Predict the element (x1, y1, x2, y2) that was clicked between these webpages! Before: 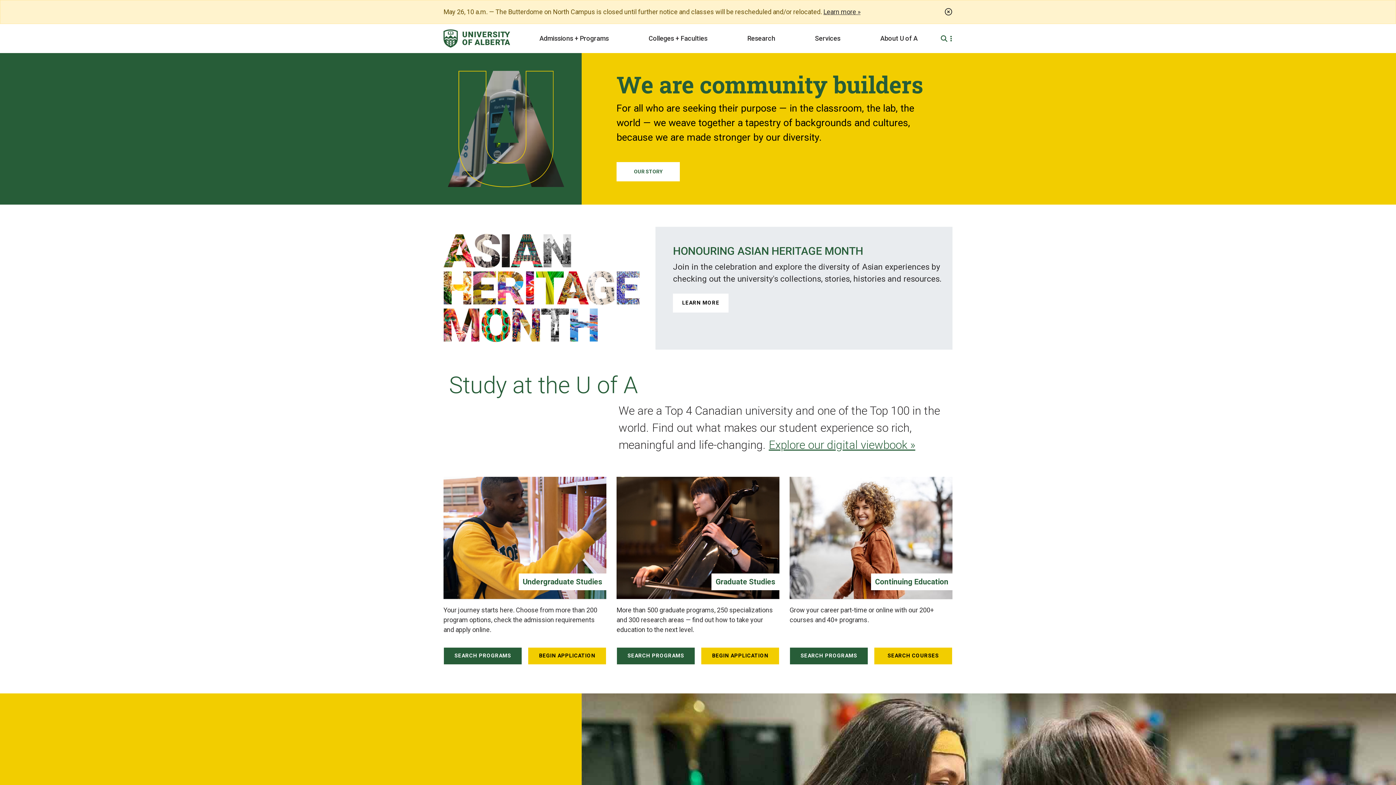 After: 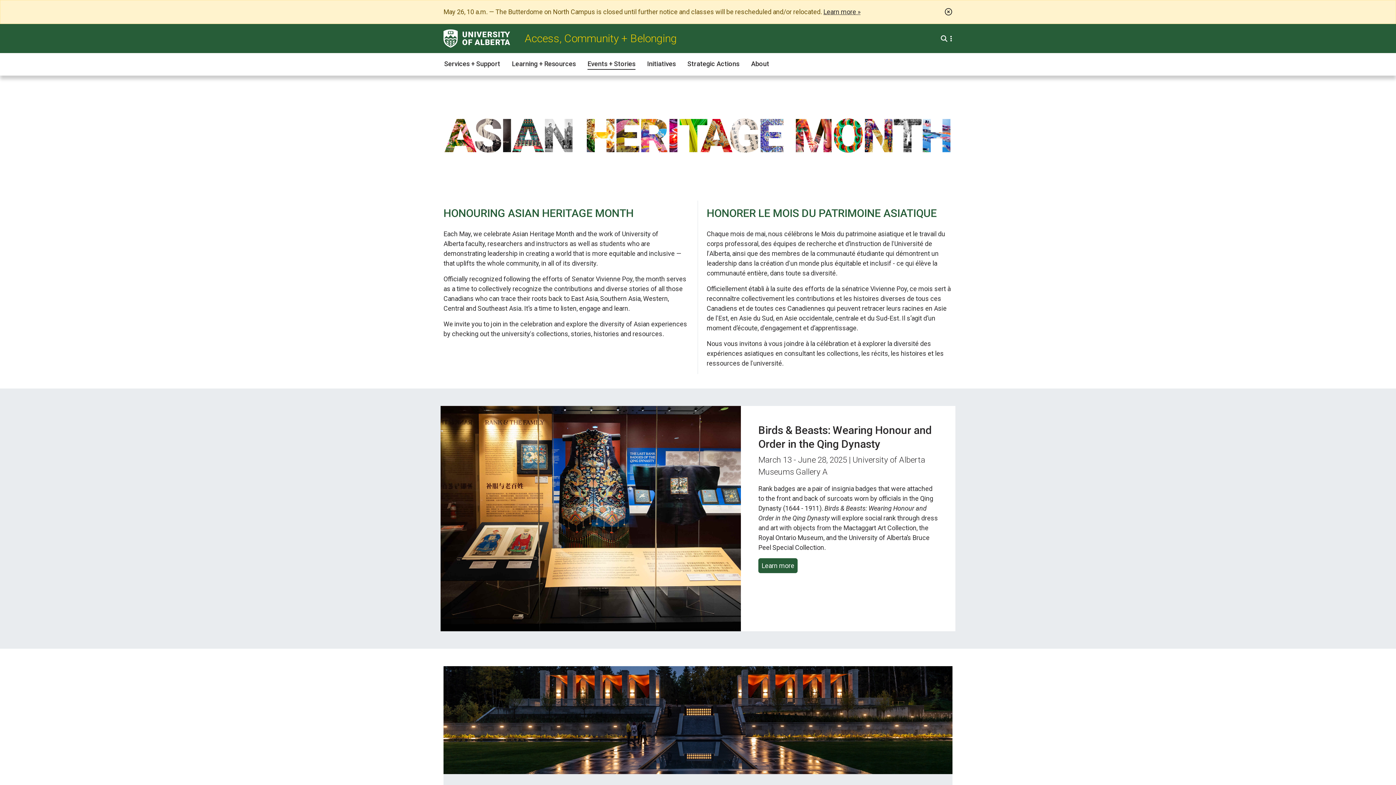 Action: bbox: (673, 293, 728, 312) label: Learn more about Asian Heritage Month